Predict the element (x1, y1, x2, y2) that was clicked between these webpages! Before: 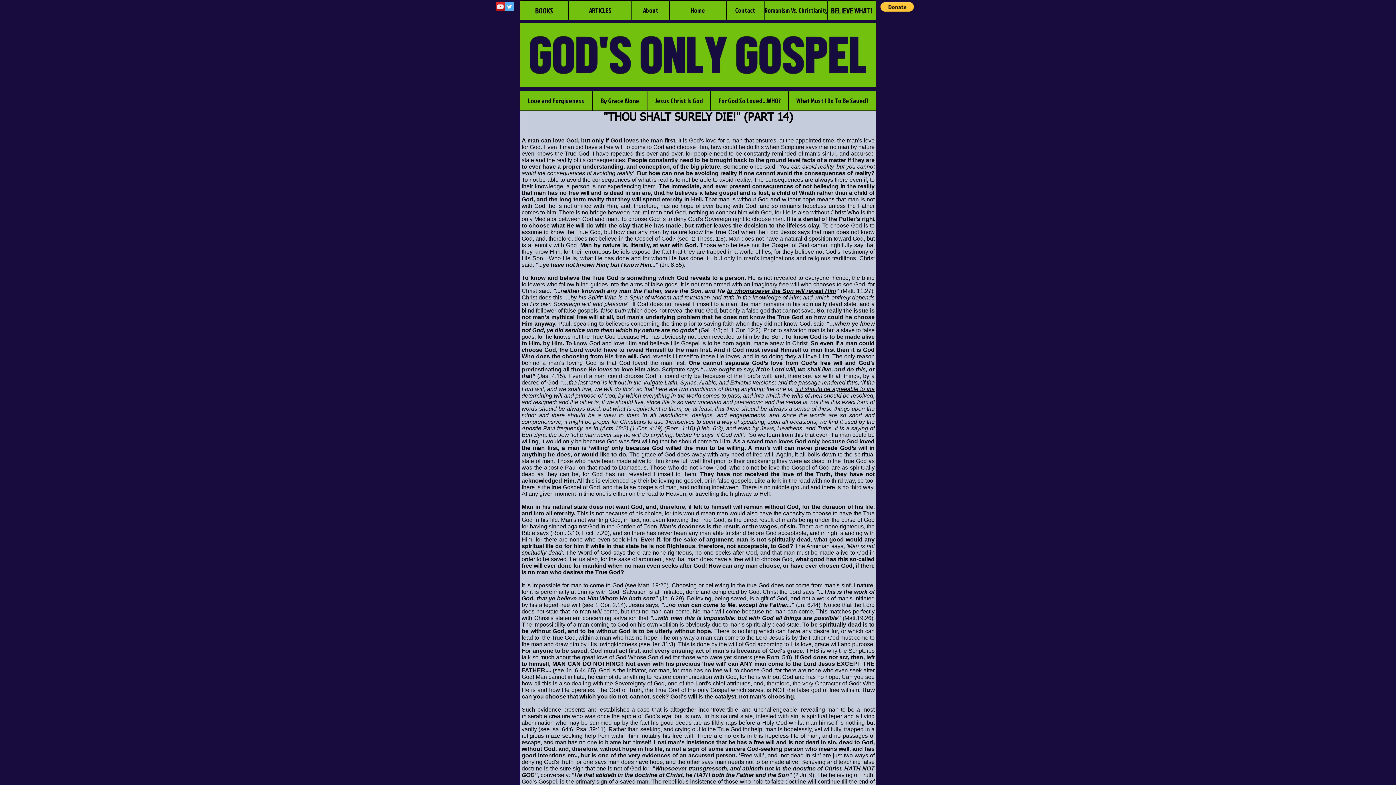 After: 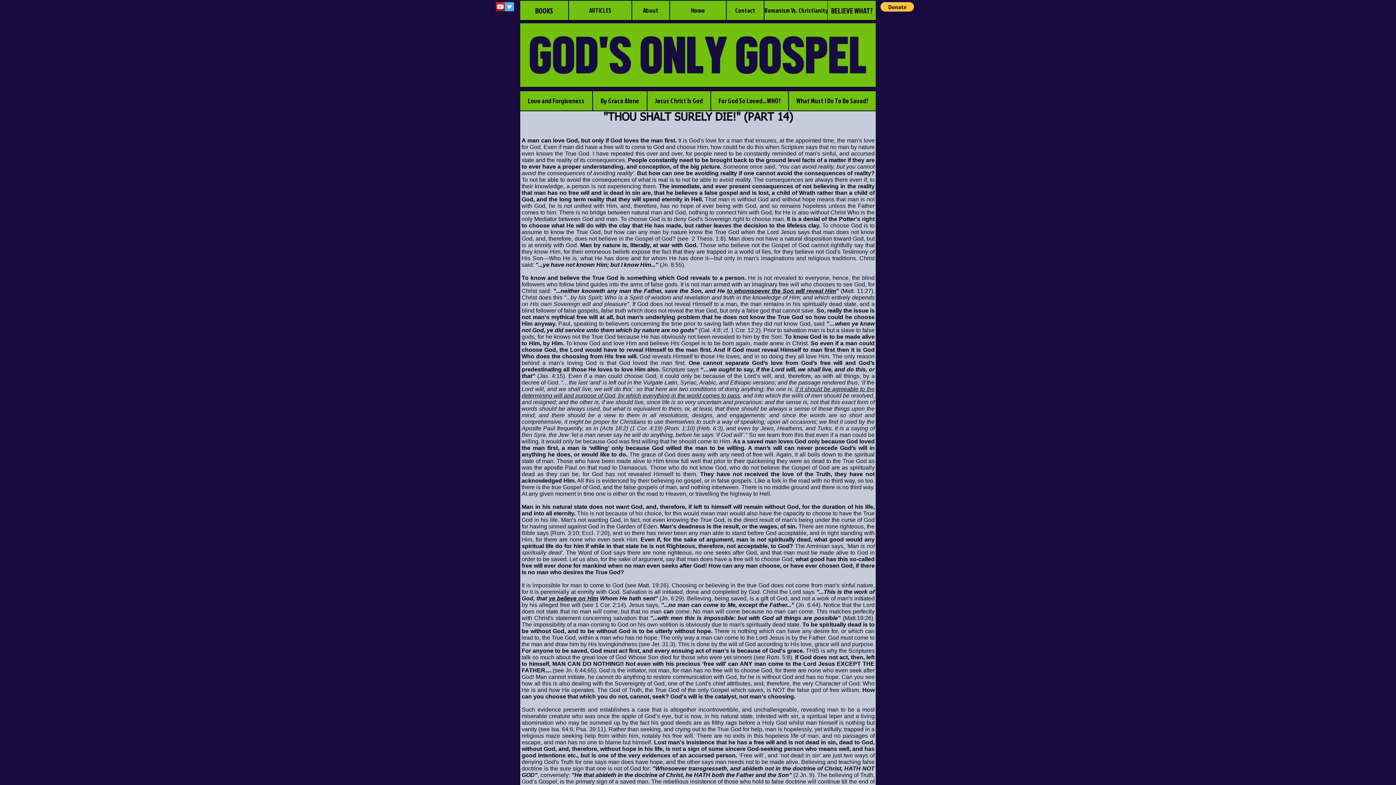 Action: bbox: (880, 2, 914, 11)